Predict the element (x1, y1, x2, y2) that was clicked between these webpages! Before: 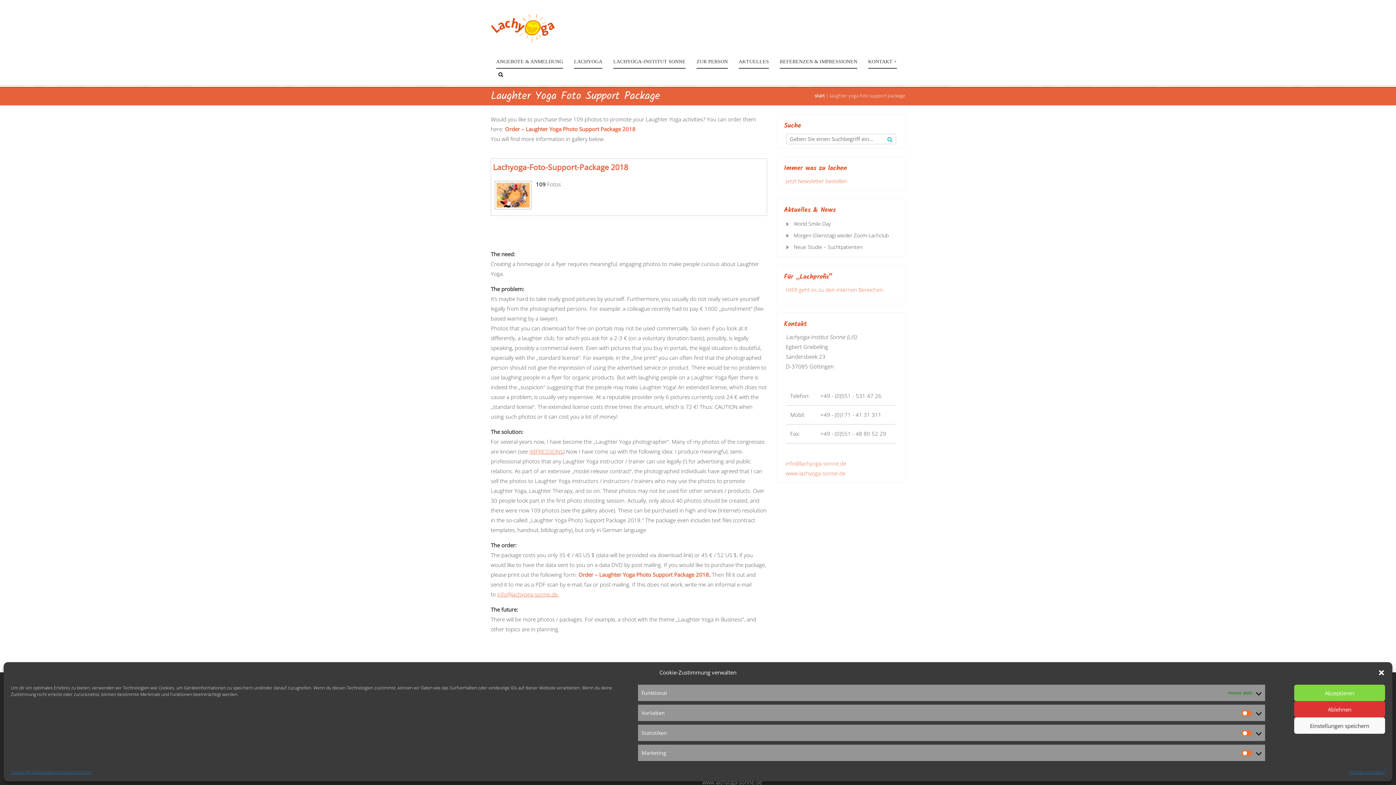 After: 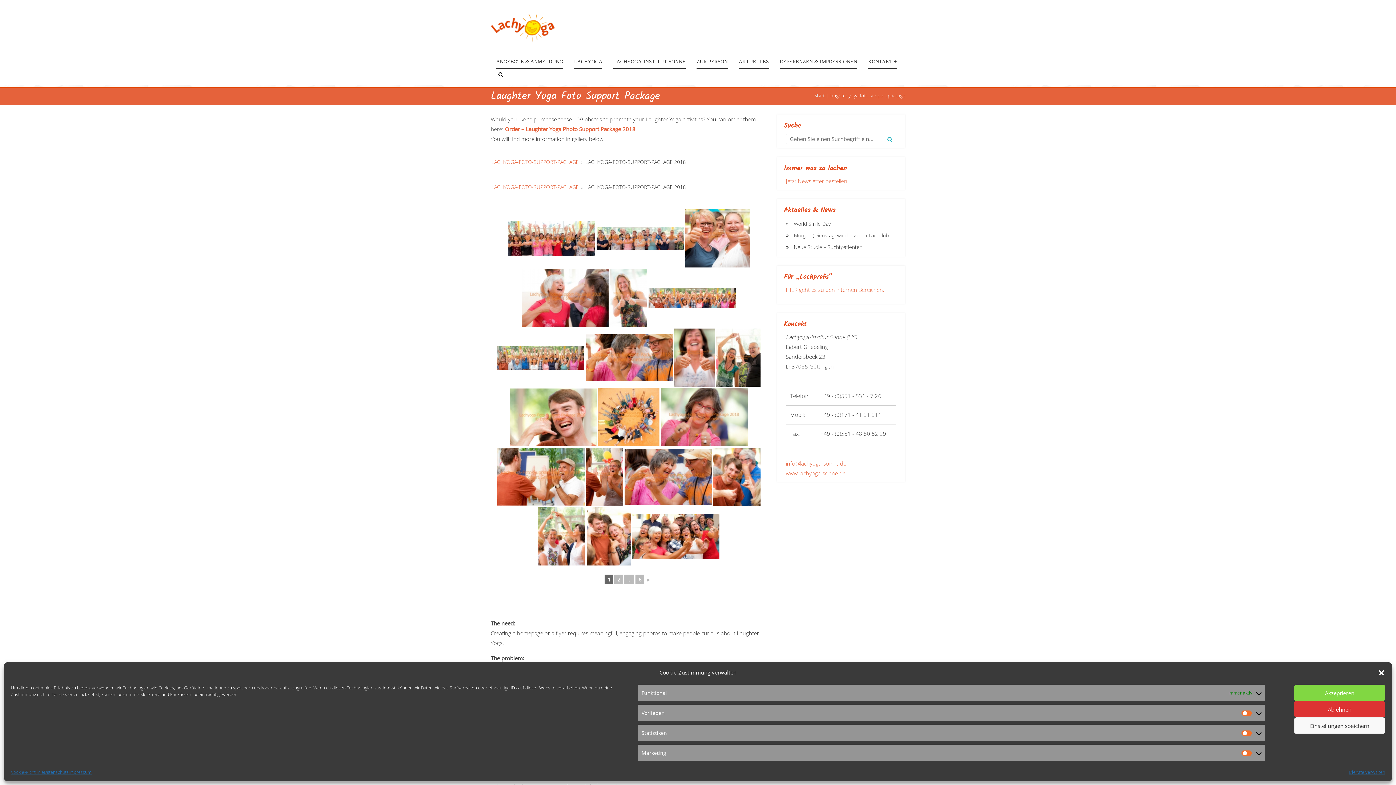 Action: bbox: (493, 162, 628, 172) label: Lachyoga-Foto-Support-Package 2018